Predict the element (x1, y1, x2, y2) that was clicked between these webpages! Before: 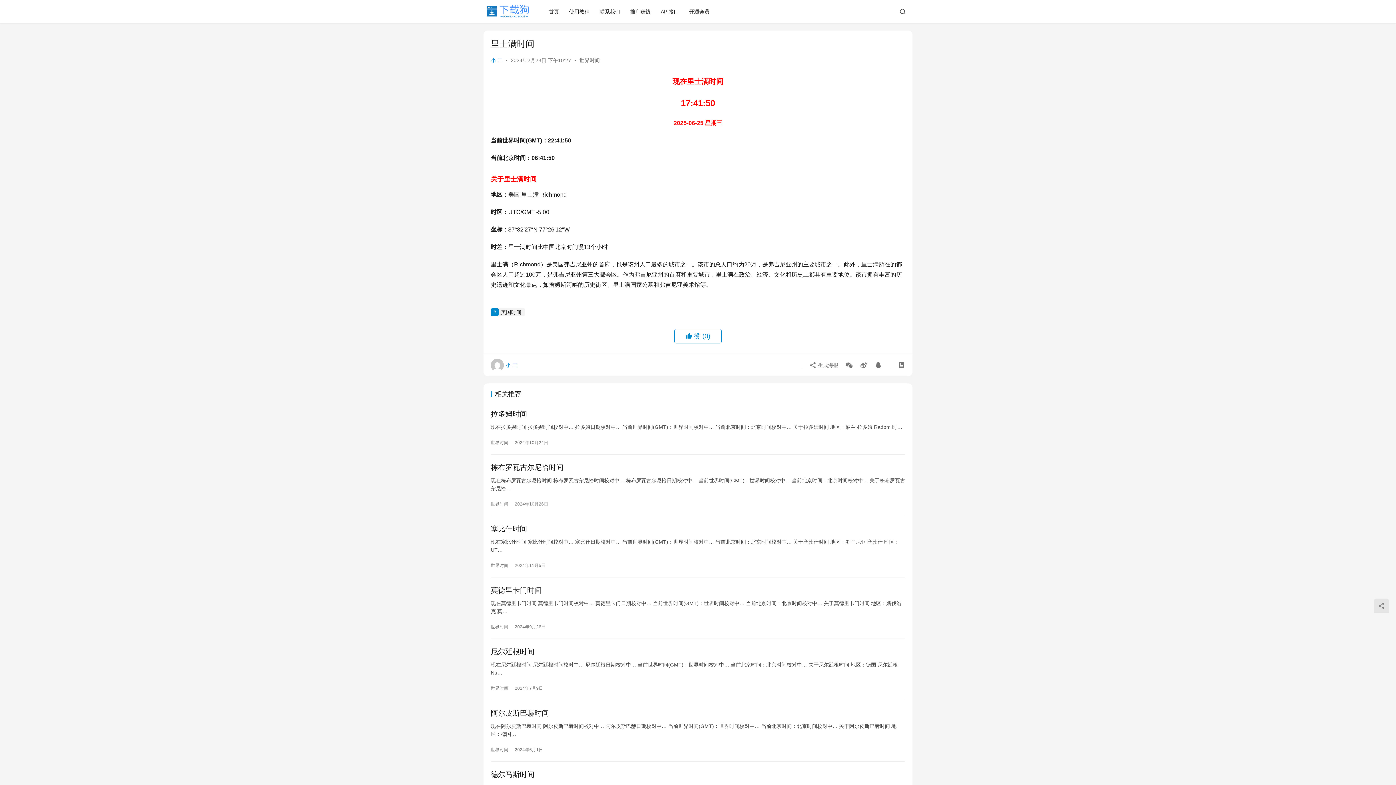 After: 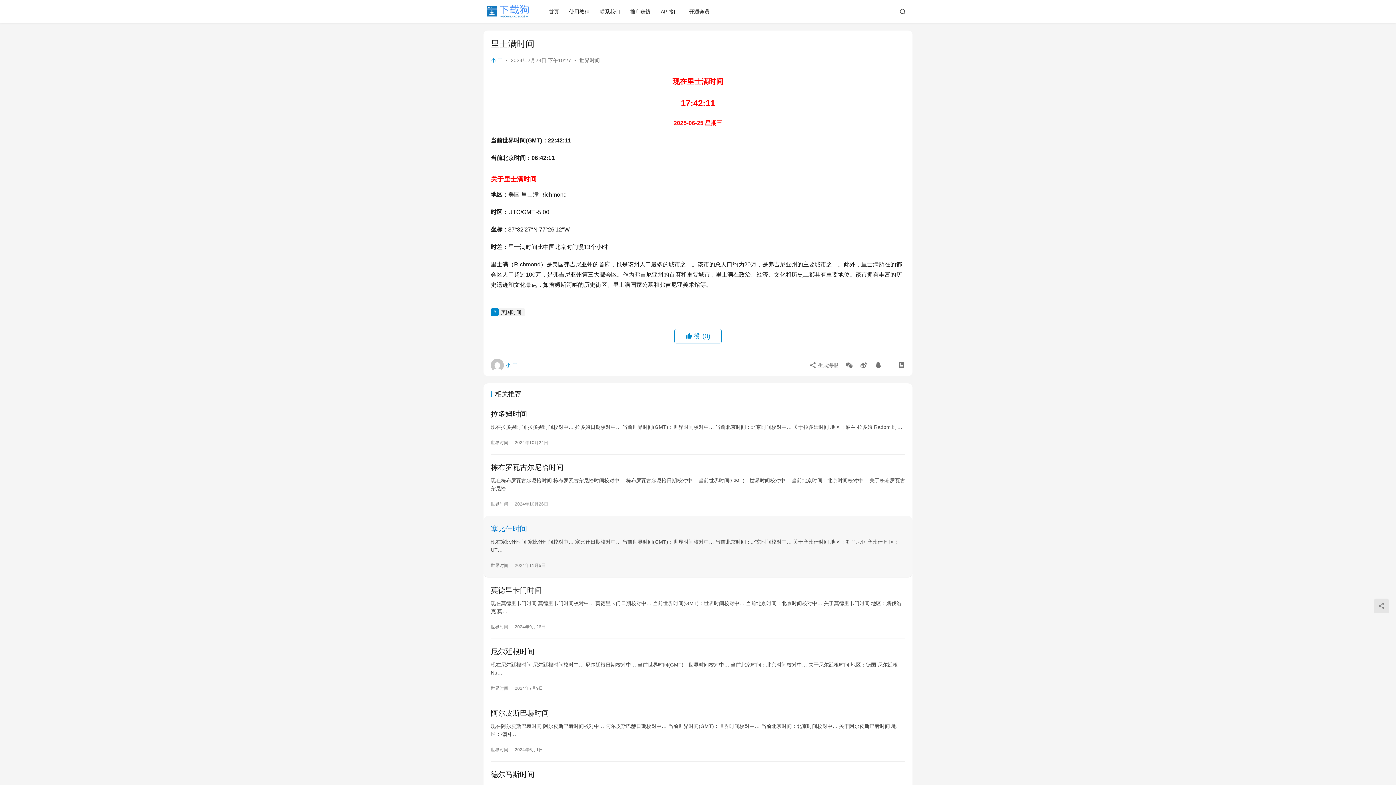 Action: bbox: (490, 523, 905, 534) label: 塞比什时间